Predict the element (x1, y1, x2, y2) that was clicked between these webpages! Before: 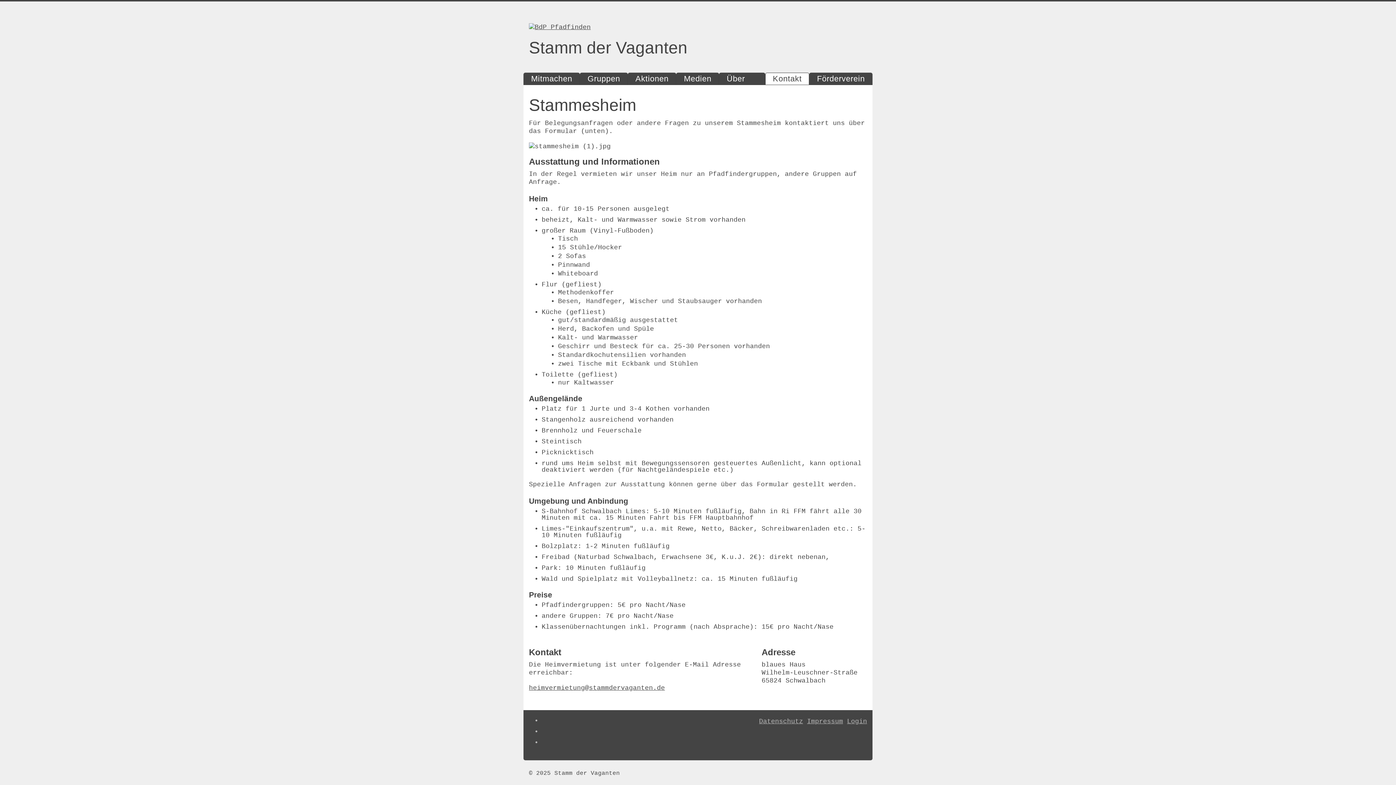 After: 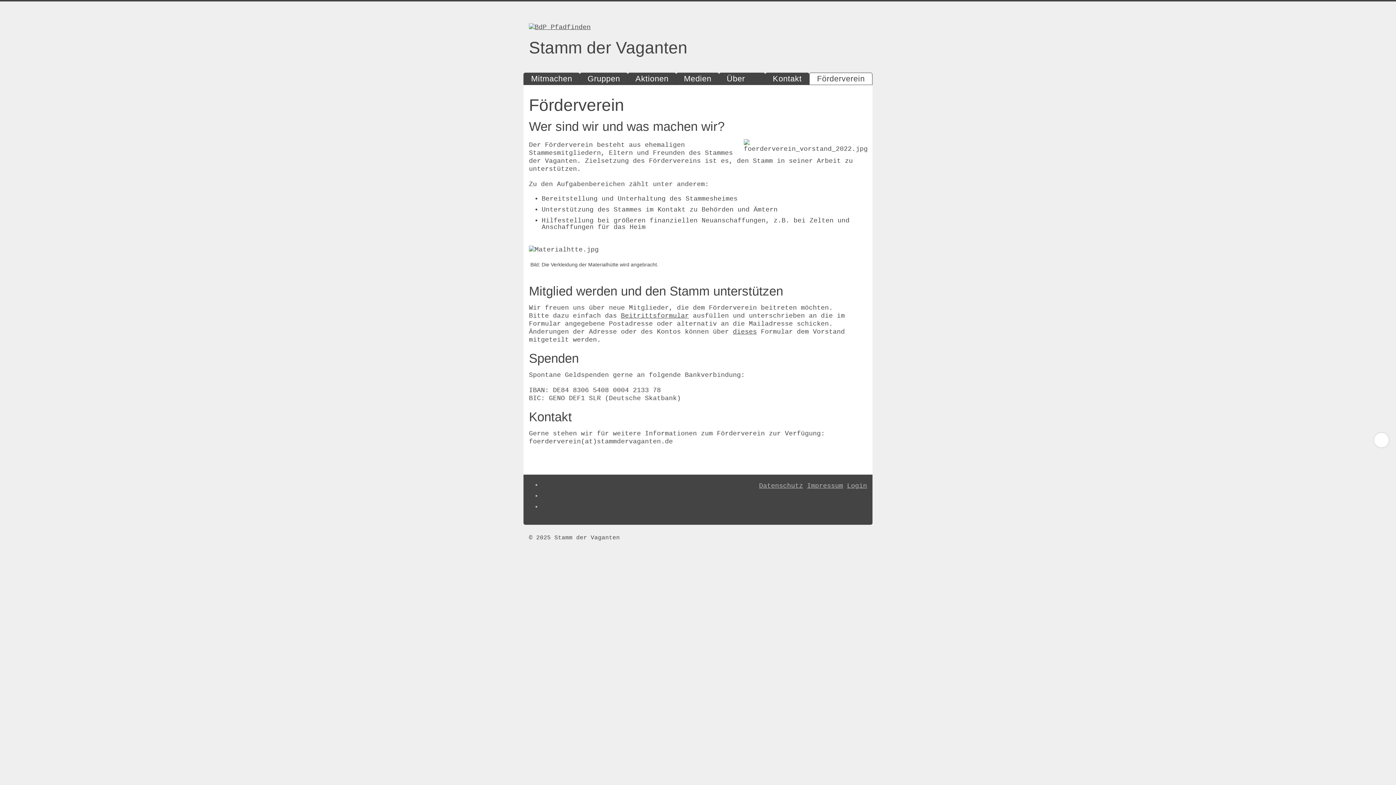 Action: label: Förderverein bbox: (809, 72, 872, 85)